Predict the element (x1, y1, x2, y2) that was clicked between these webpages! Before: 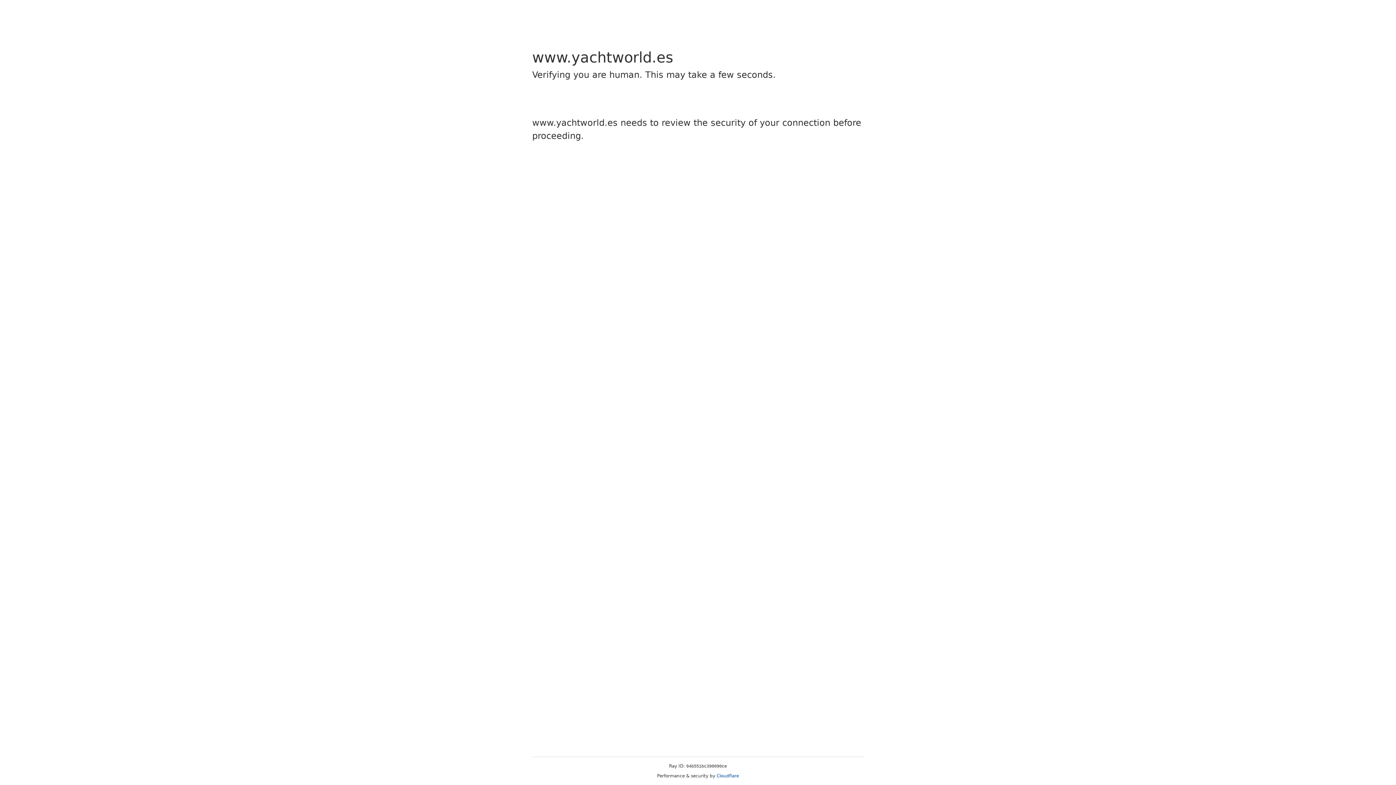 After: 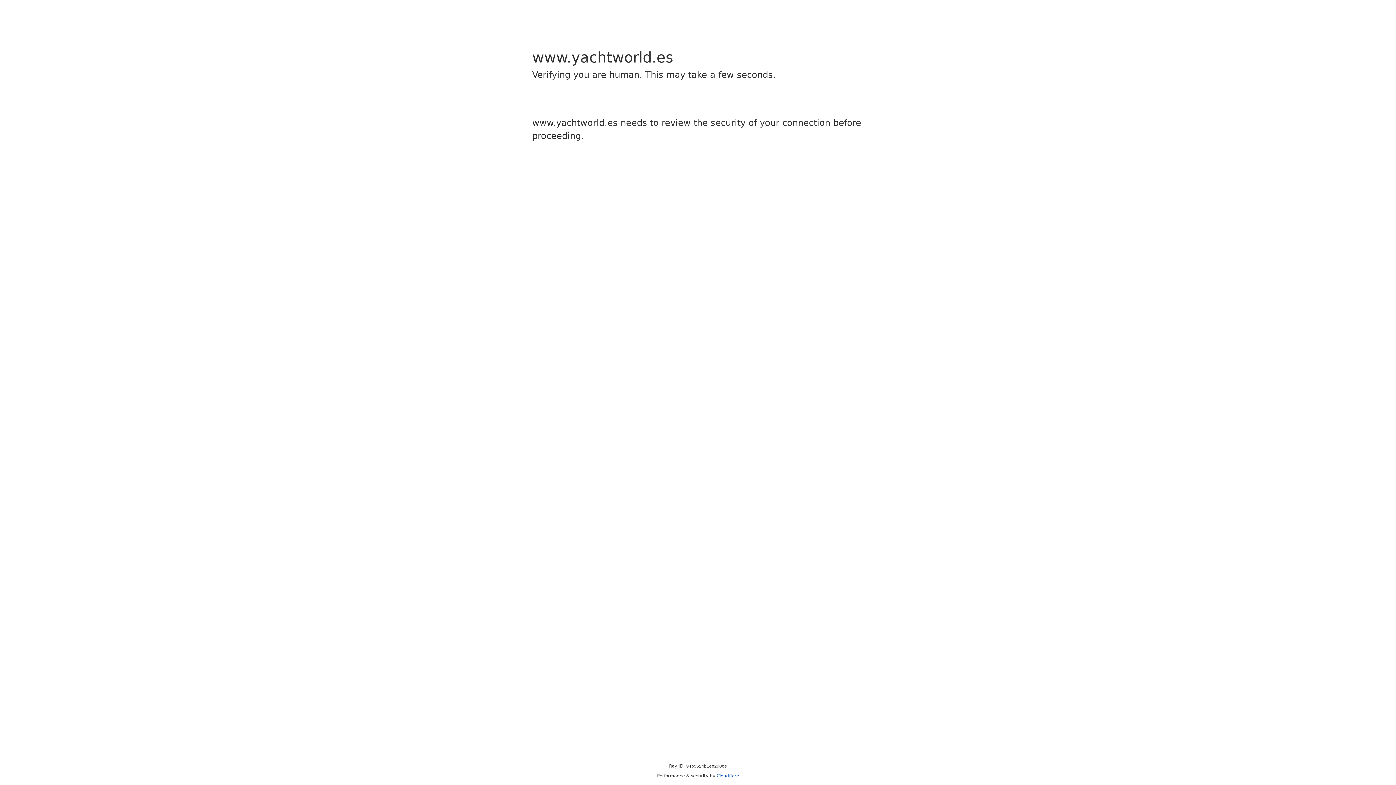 Action: bbox: (716, 773, 739, 778) label: Cloudflare